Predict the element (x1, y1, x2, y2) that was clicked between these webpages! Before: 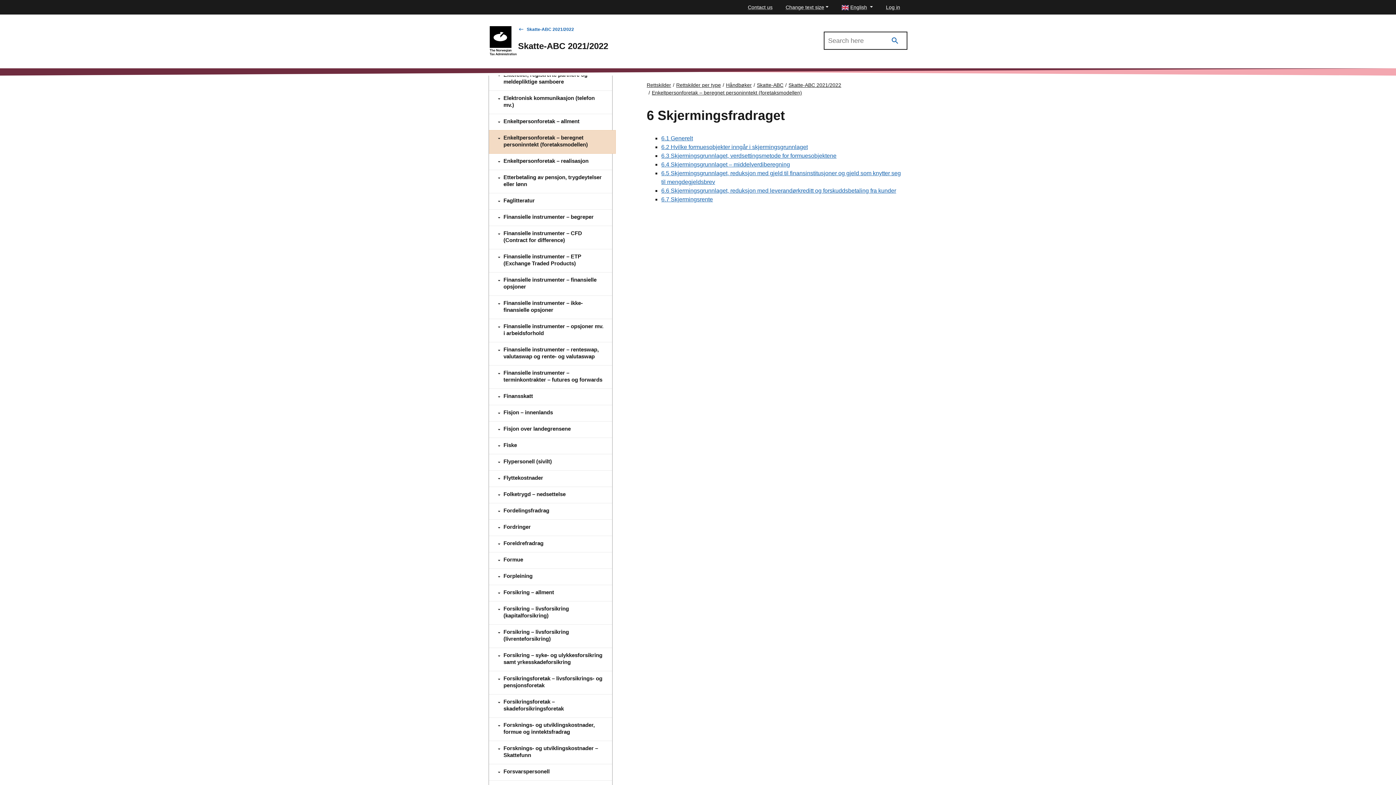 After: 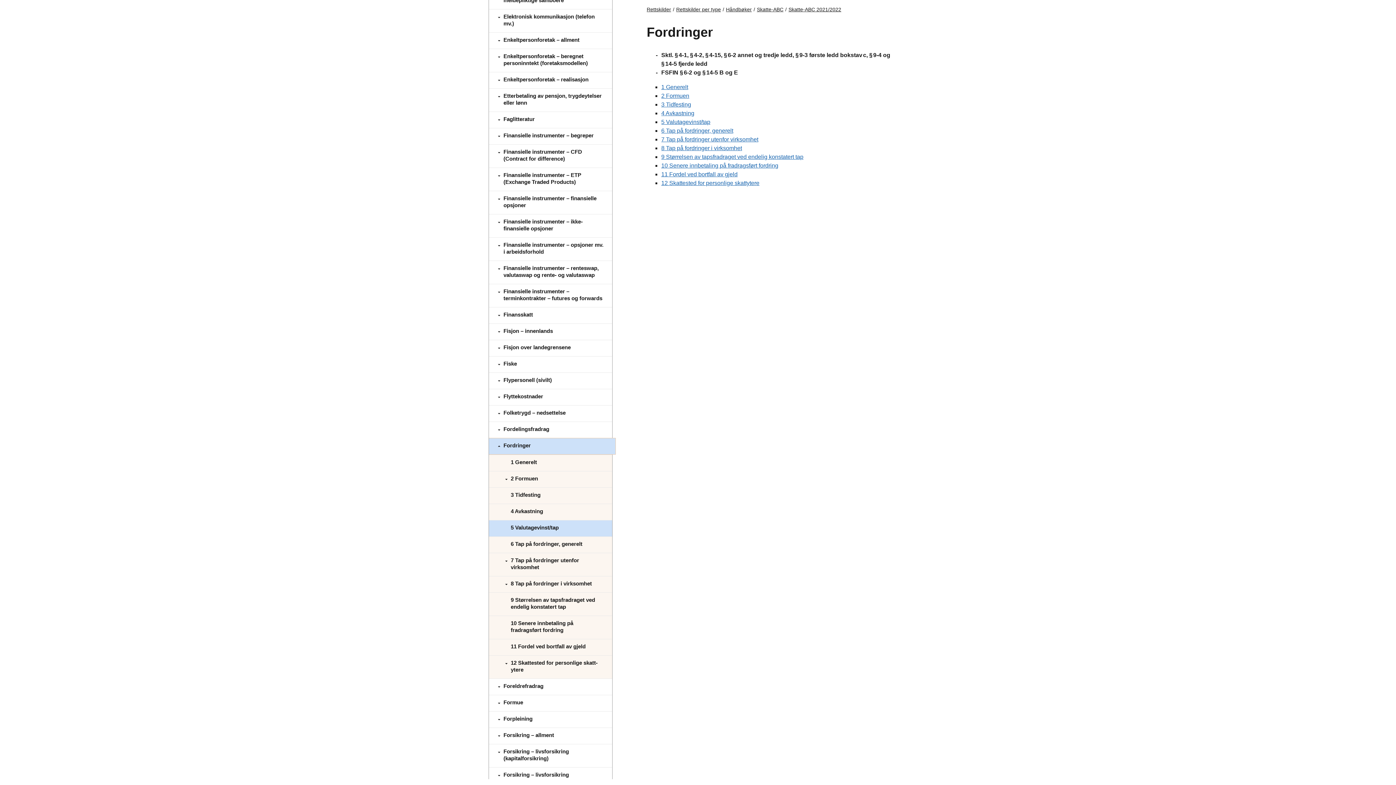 Action: bbox: (489, 519, 612, 536) label: Fordringer